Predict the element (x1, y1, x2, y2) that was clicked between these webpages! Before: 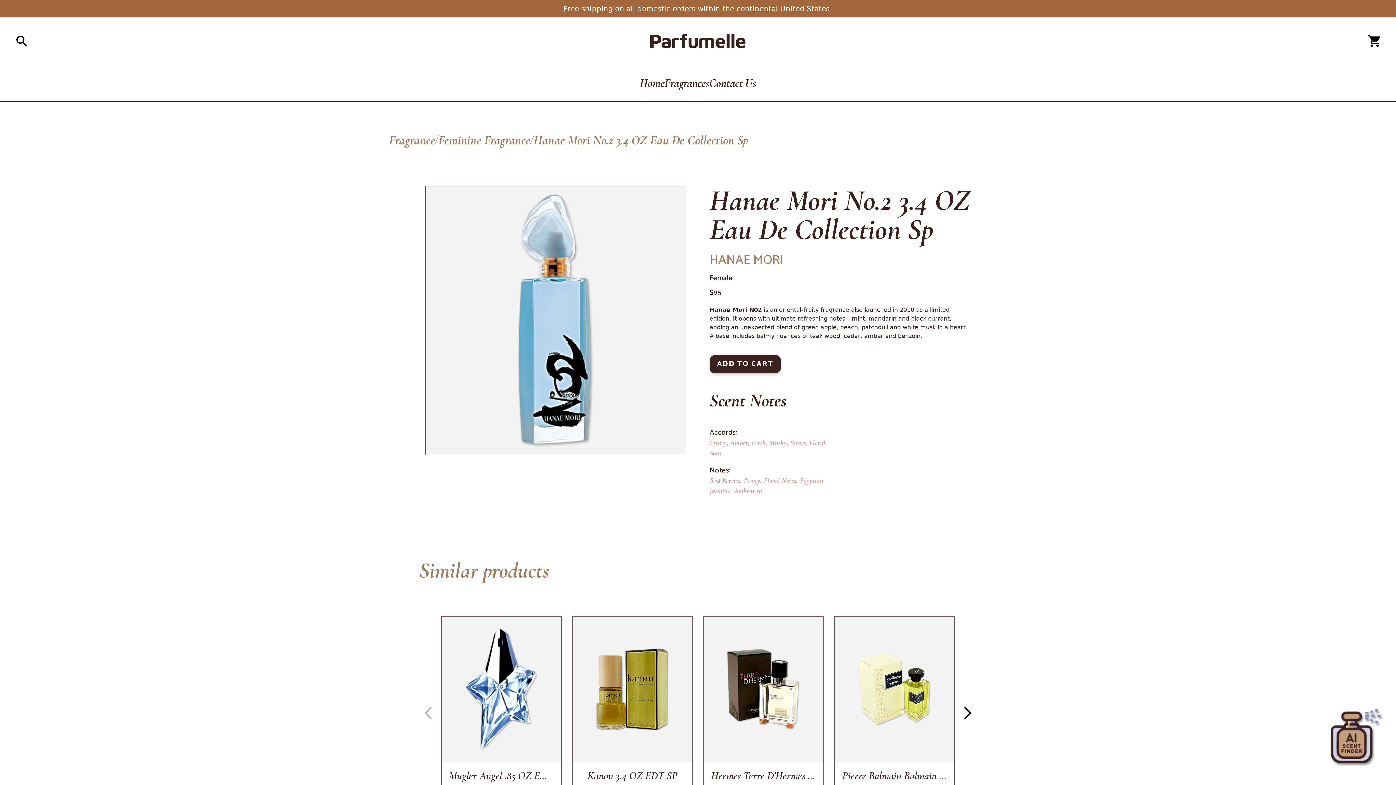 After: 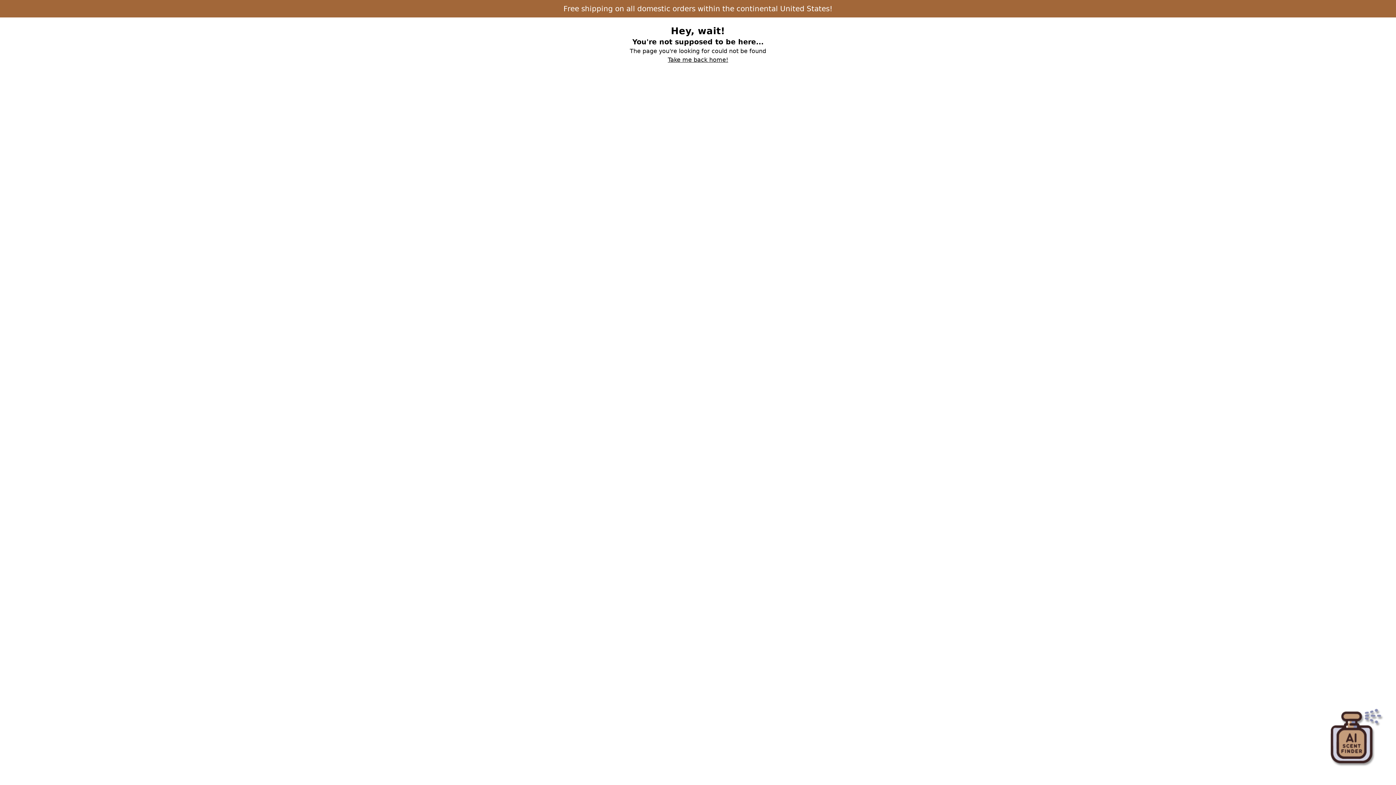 Action: label: ADD TO CART bbox: (709, 355, 781, 373)